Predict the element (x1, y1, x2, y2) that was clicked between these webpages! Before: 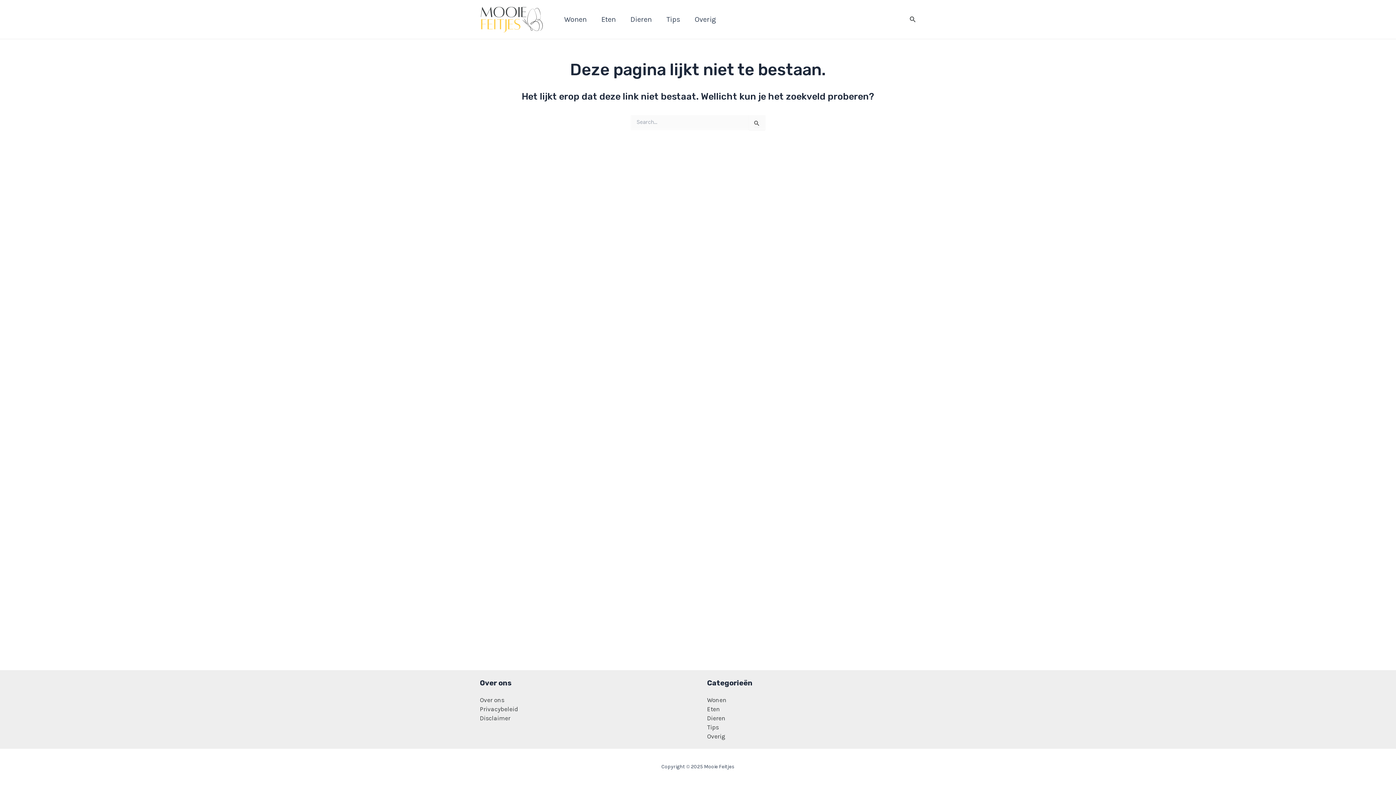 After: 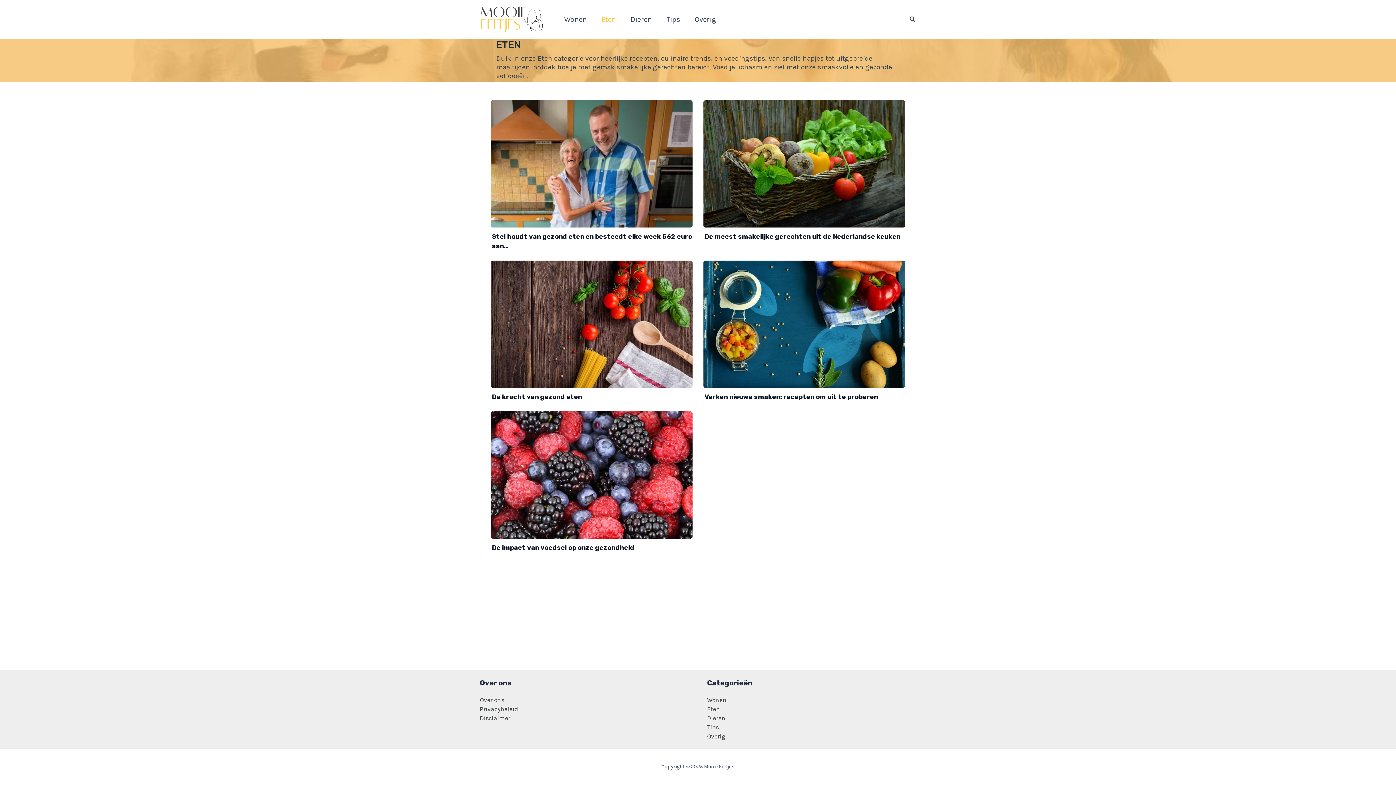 Action: label: Eten bbox: (594, 4, 623, 34)